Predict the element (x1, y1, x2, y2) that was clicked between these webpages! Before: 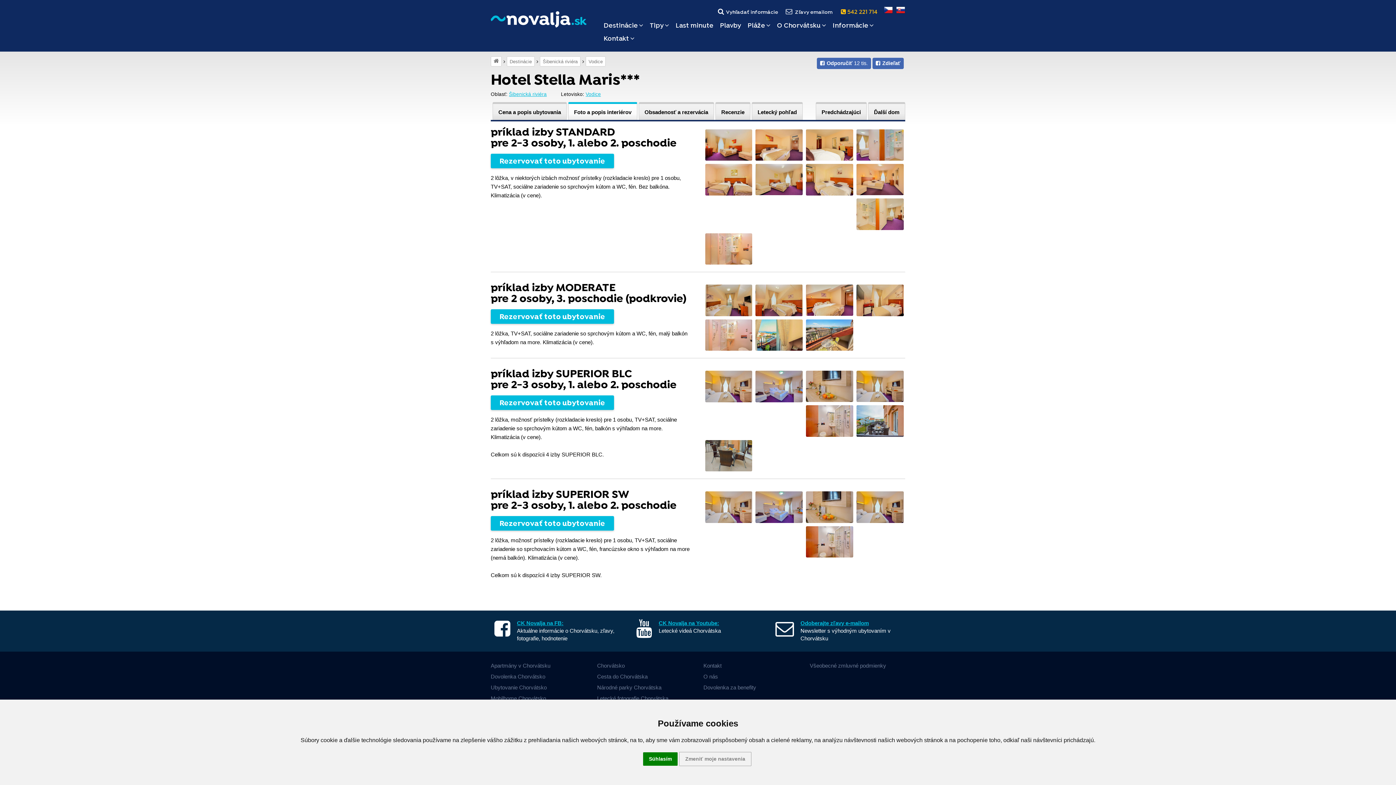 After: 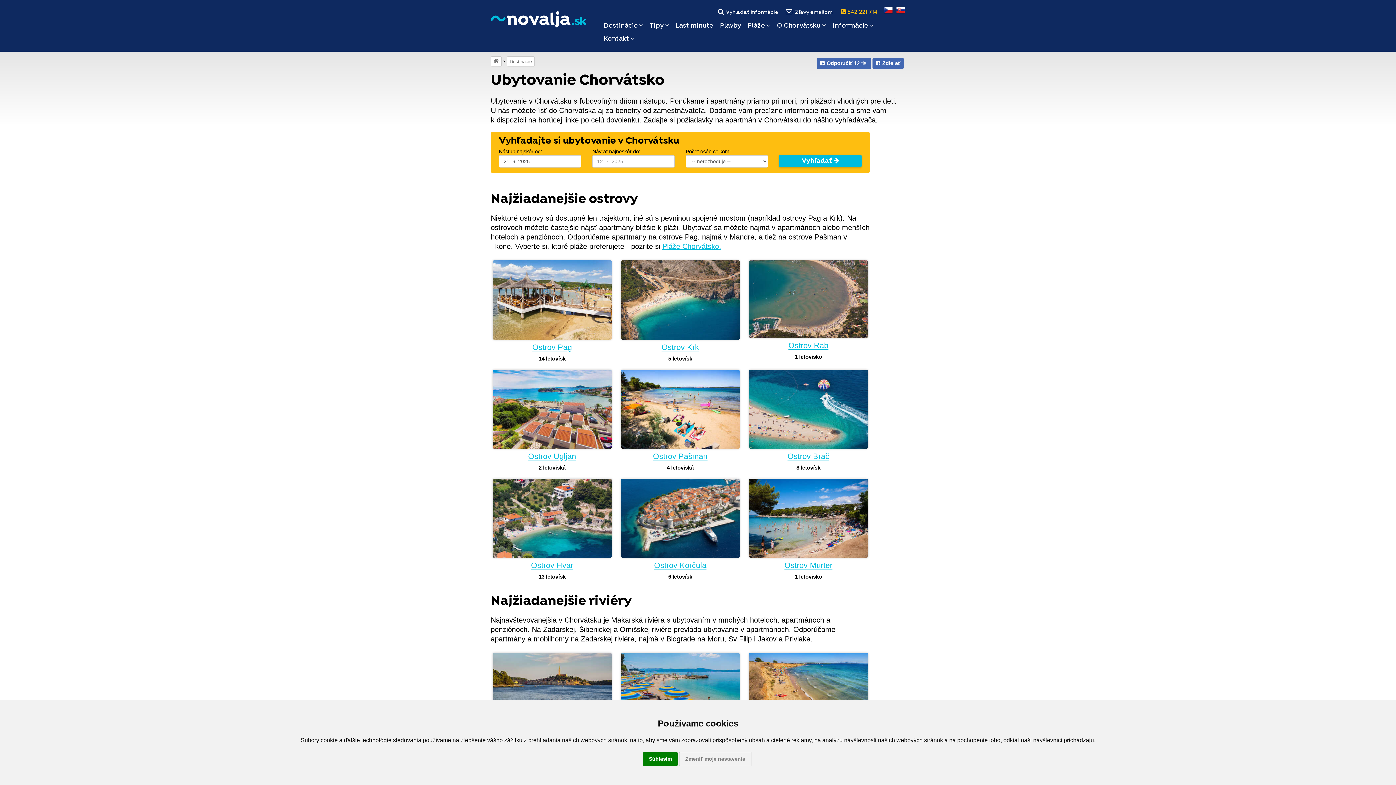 Action: label: Destinácie bbox: (506, 56, 534, 66)